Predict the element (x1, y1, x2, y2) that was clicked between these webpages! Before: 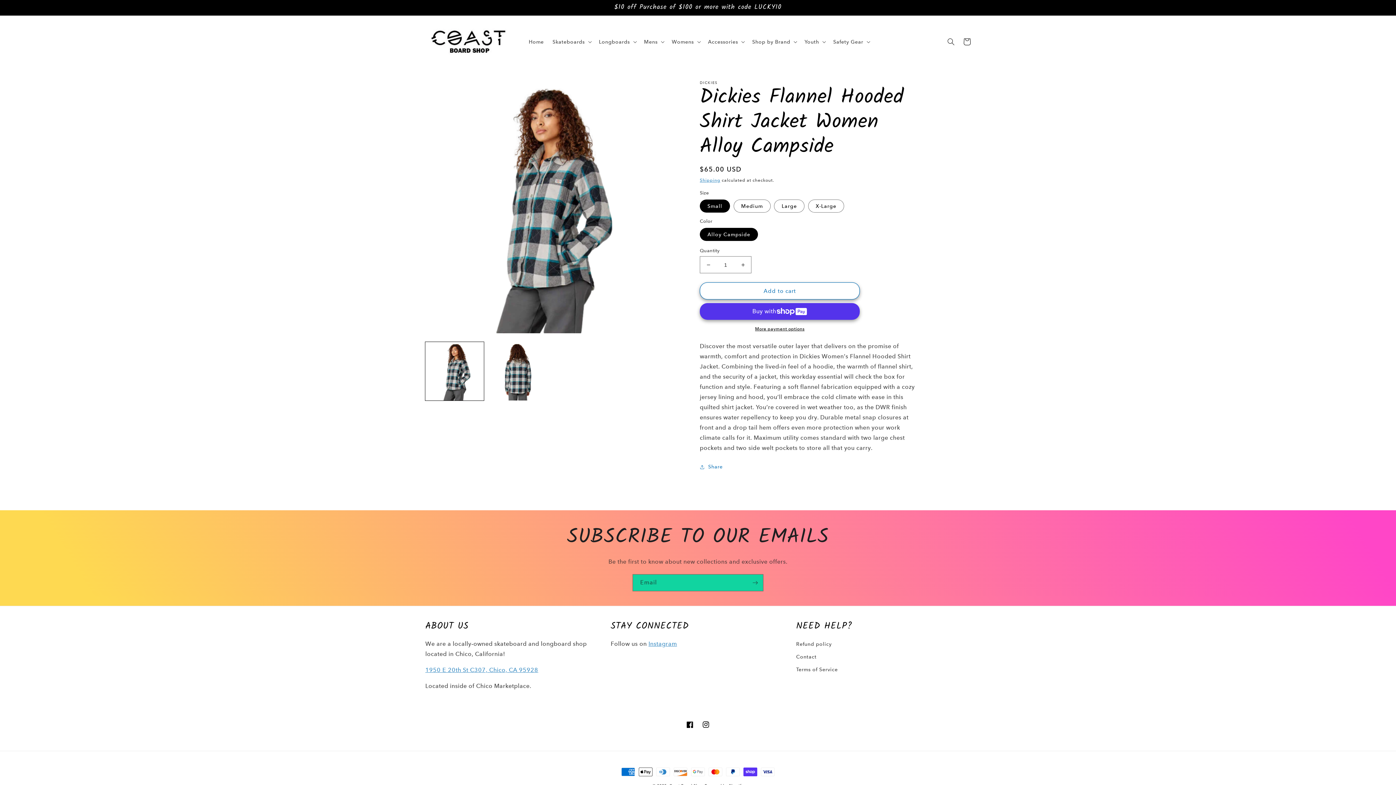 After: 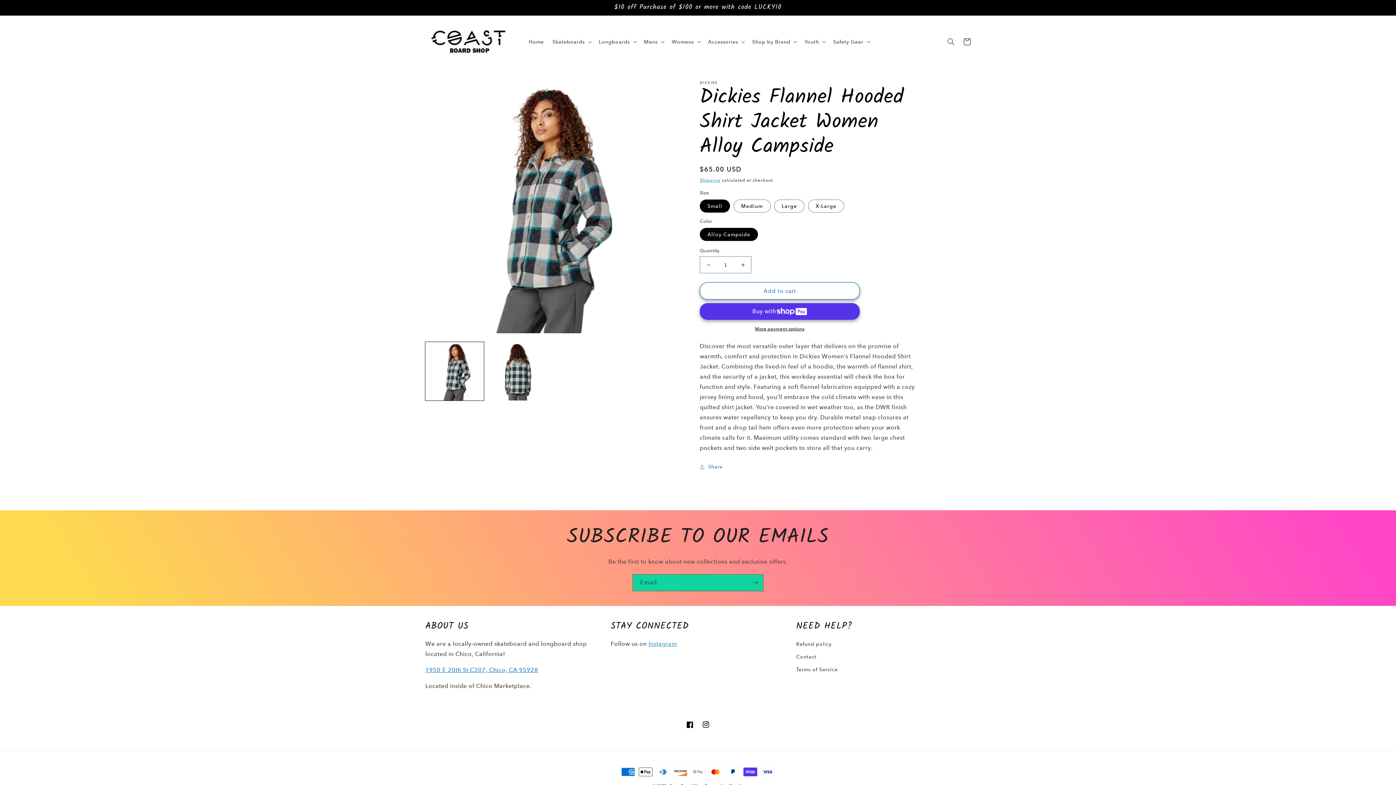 Action: bbox: (425, 666, 538, 673) label: 1950 E 20th St C307, Chico, CA 95928